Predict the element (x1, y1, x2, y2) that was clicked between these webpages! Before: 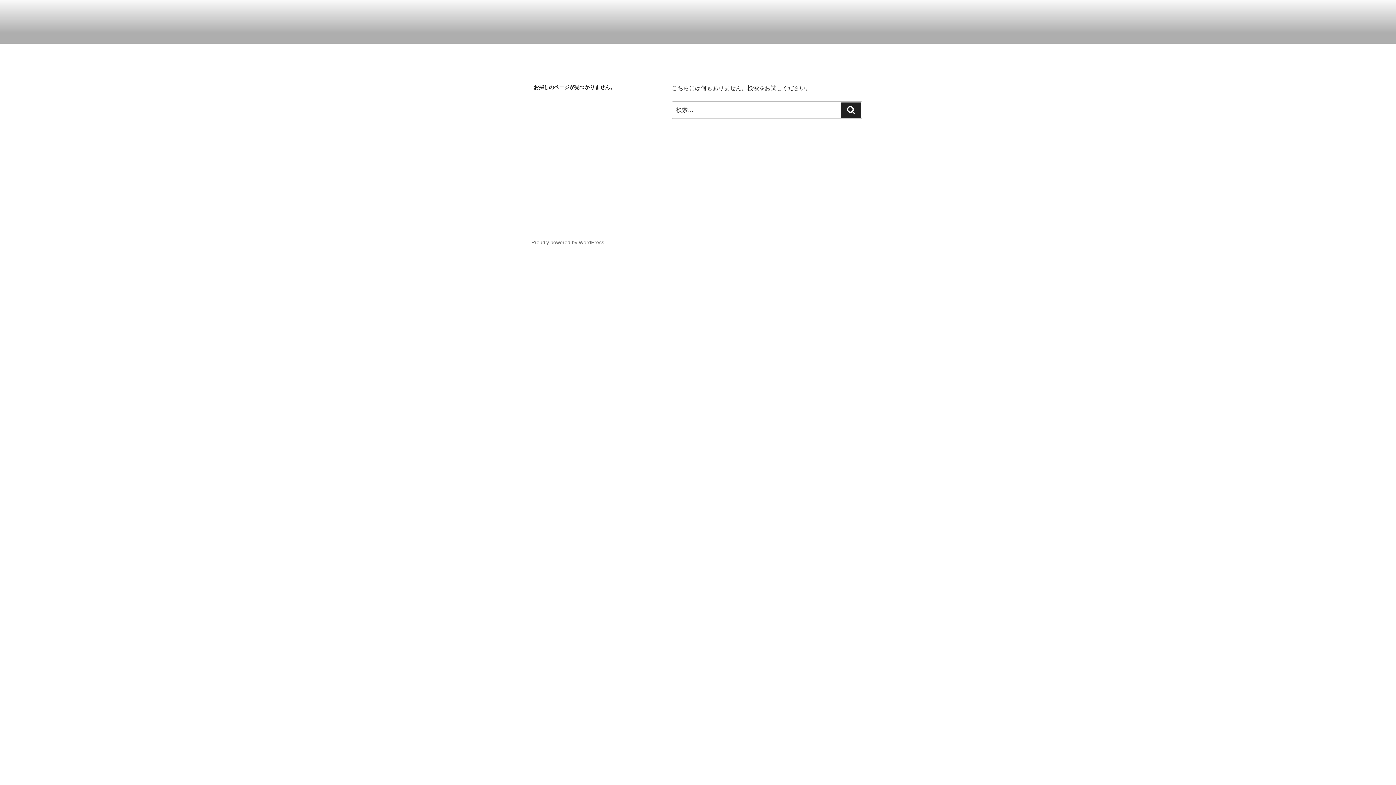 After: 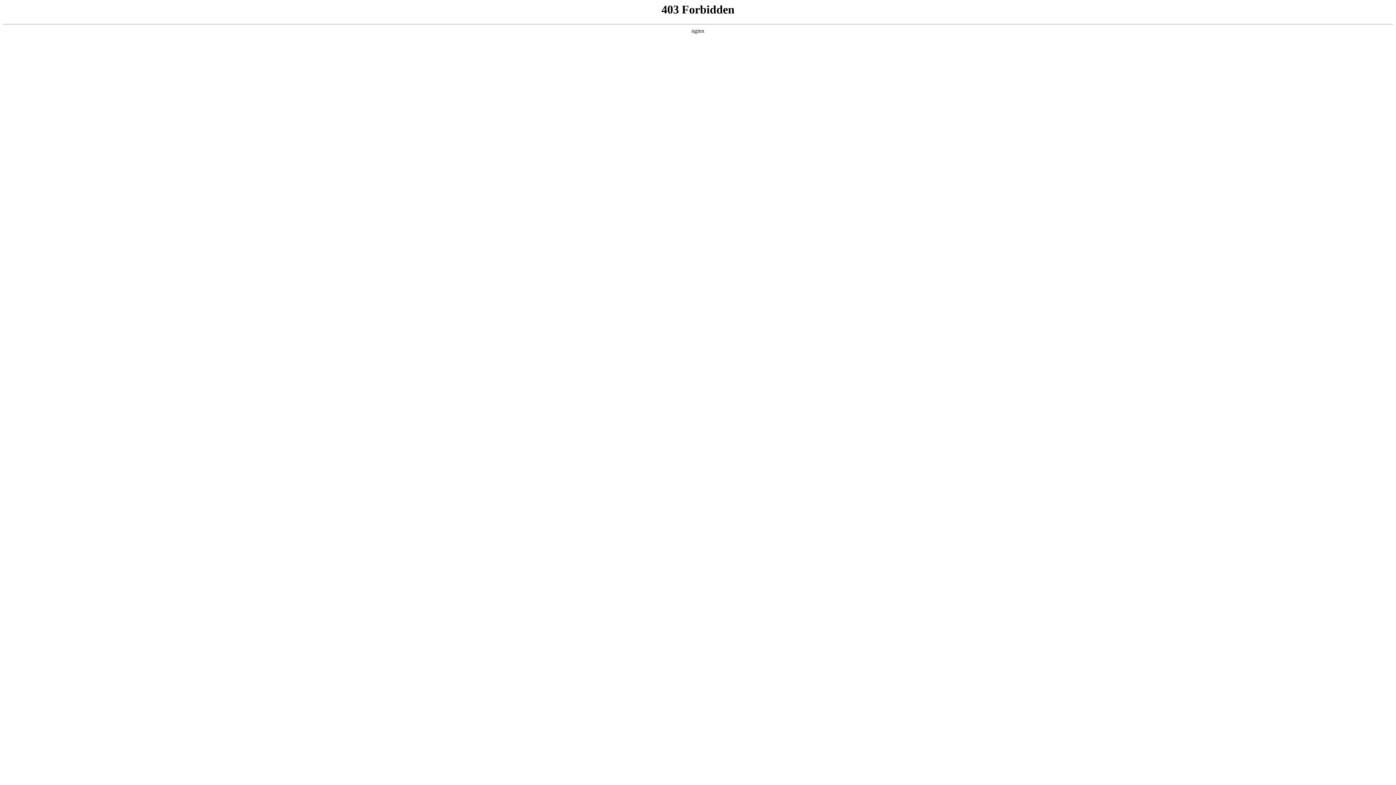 Action: label: Proudly powered by WordPress bbox: (531, 239, 604, 245)